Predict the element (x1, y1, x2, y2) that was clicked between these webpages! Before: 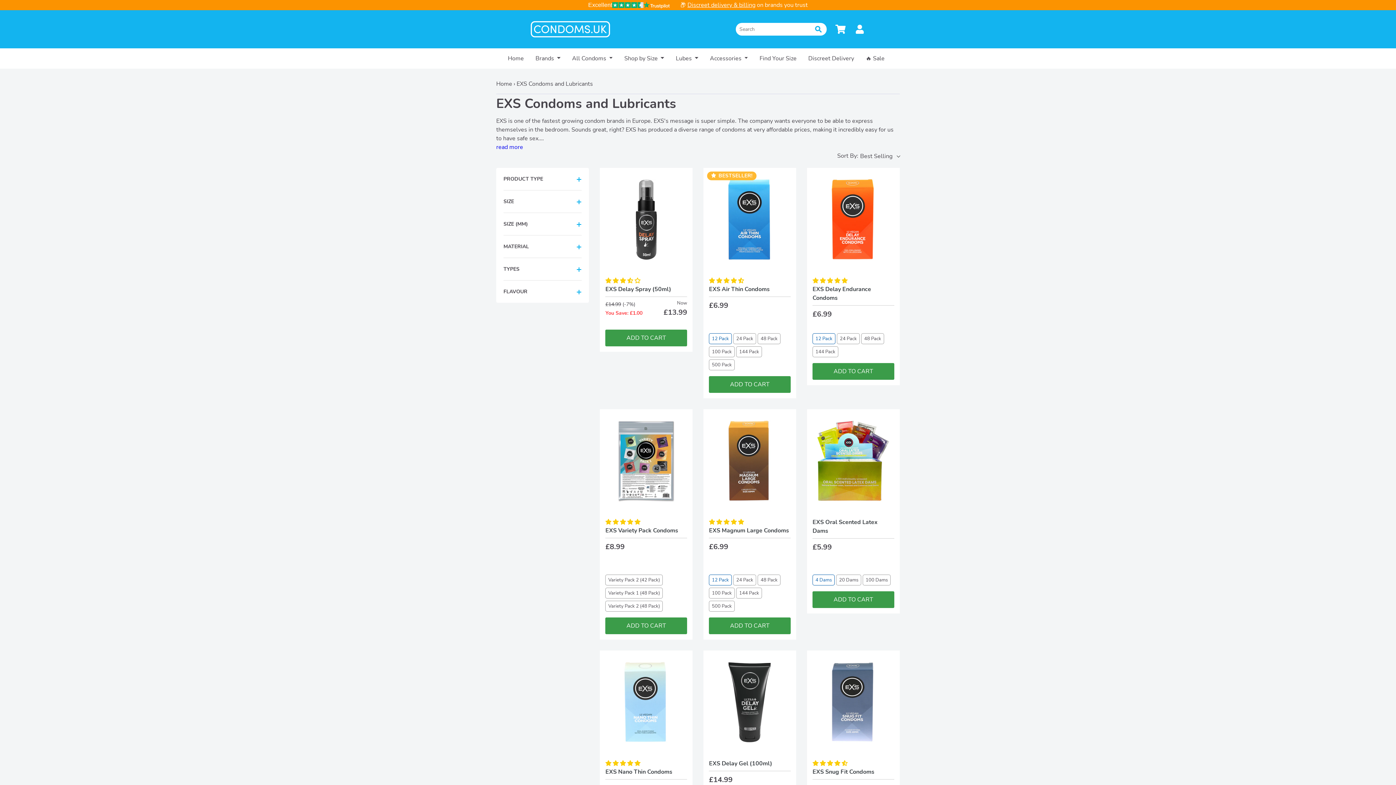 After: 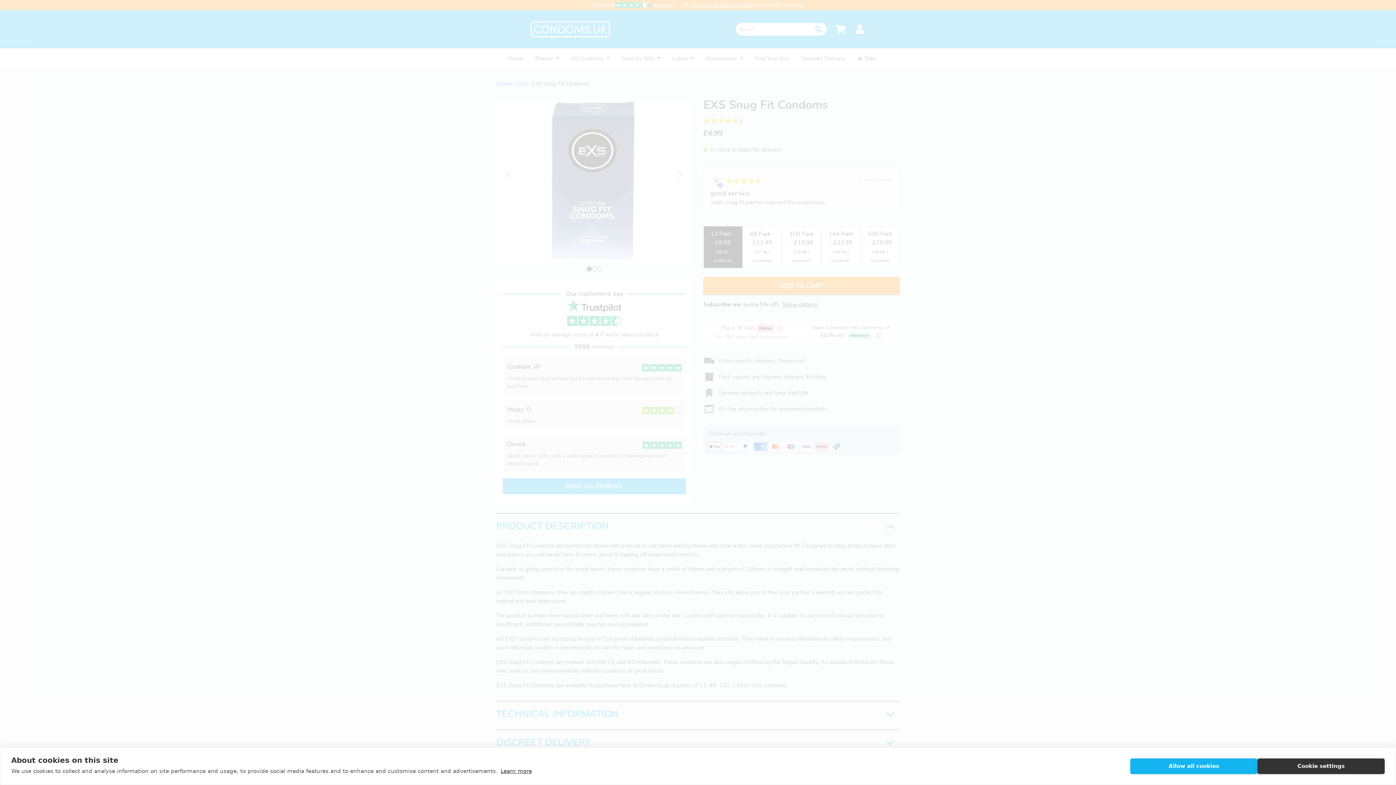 Action: bbox: (812, 656, 894, 748)